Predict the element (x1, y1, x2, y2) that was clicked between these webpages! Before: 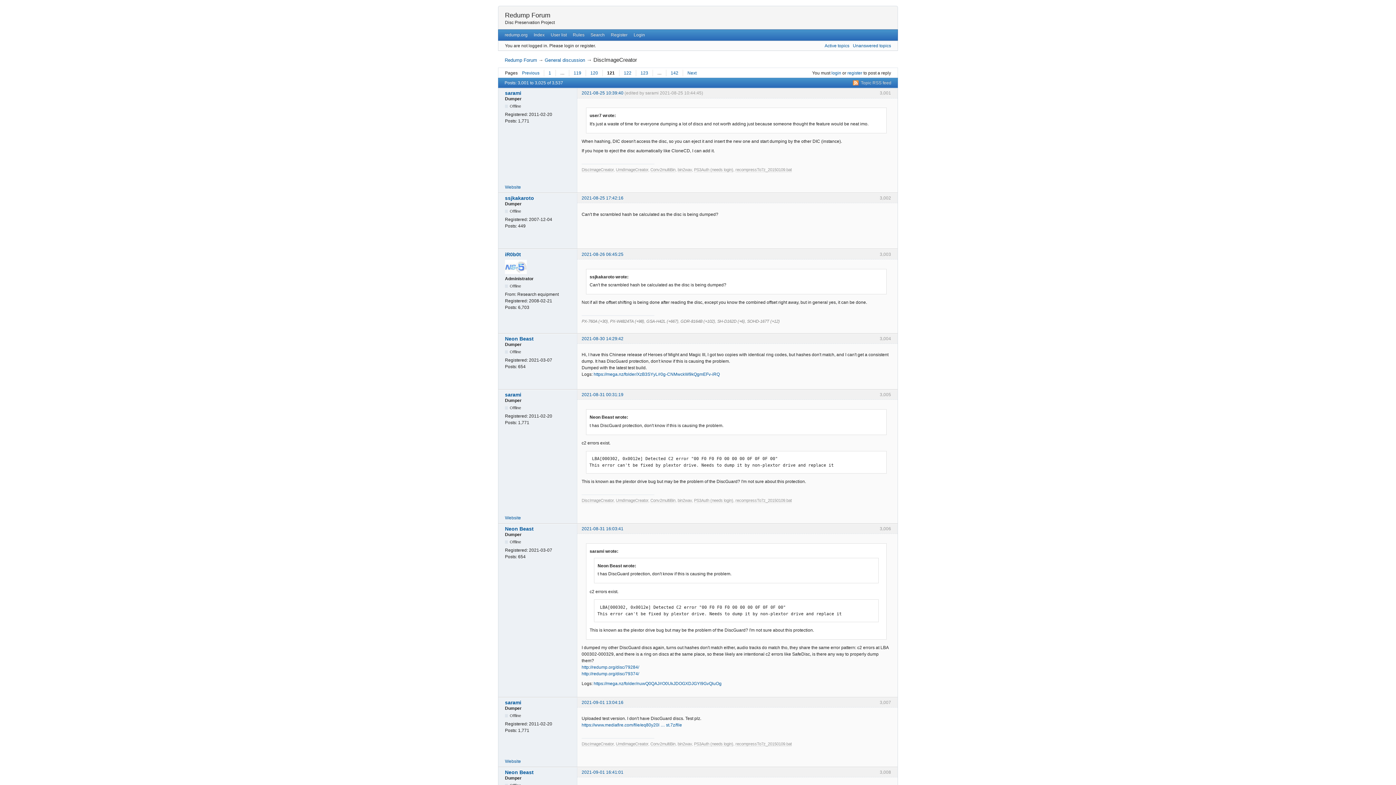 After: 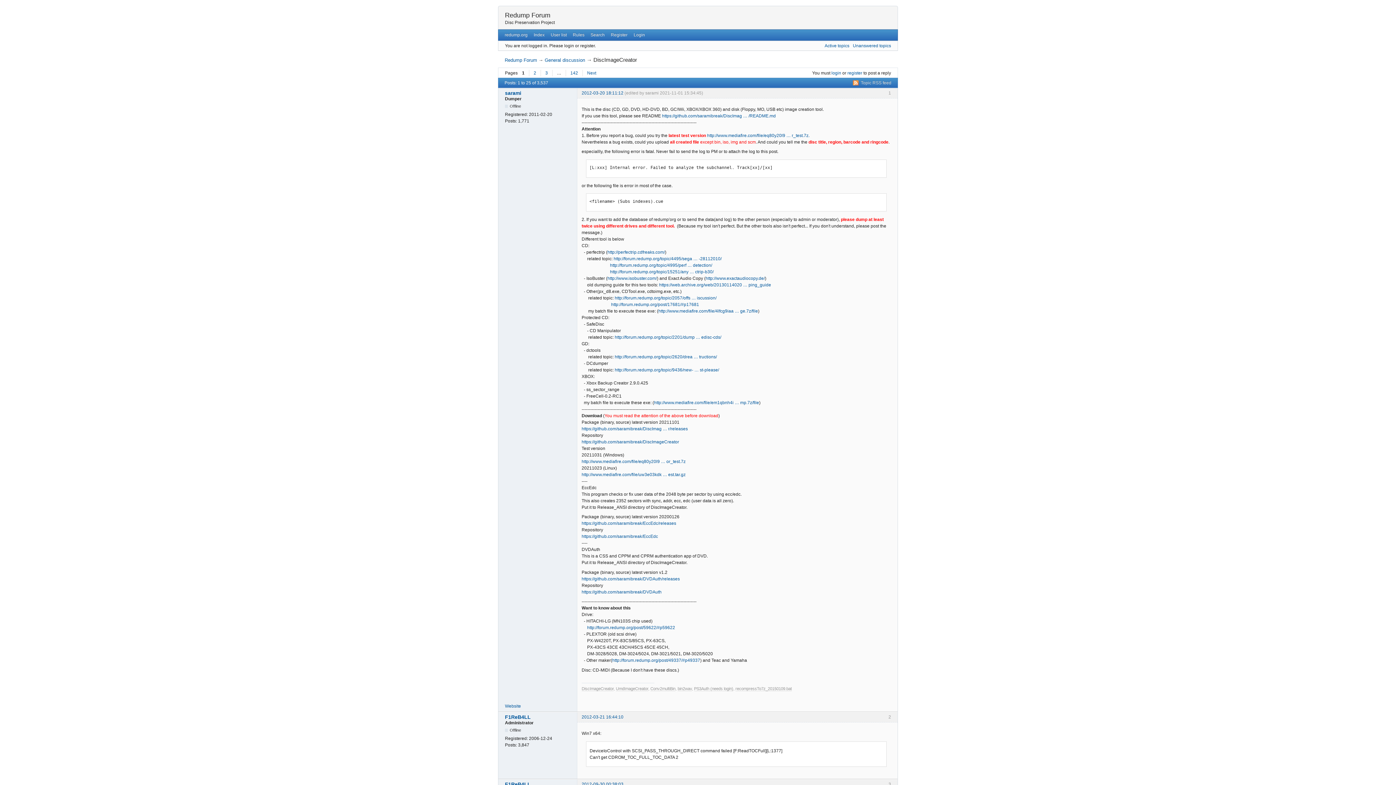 Action: bbox: (581, 742, 613, 746) label: DiscImageCreator